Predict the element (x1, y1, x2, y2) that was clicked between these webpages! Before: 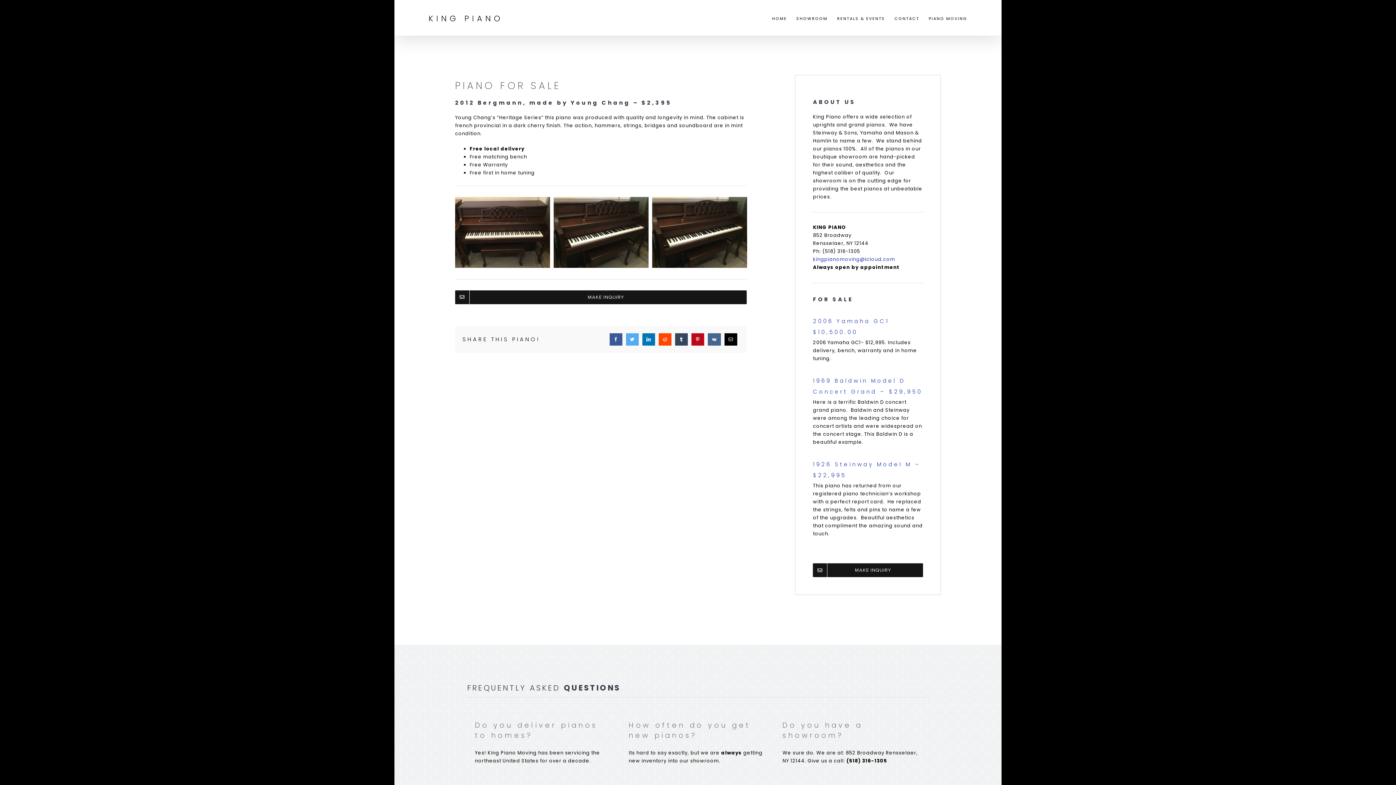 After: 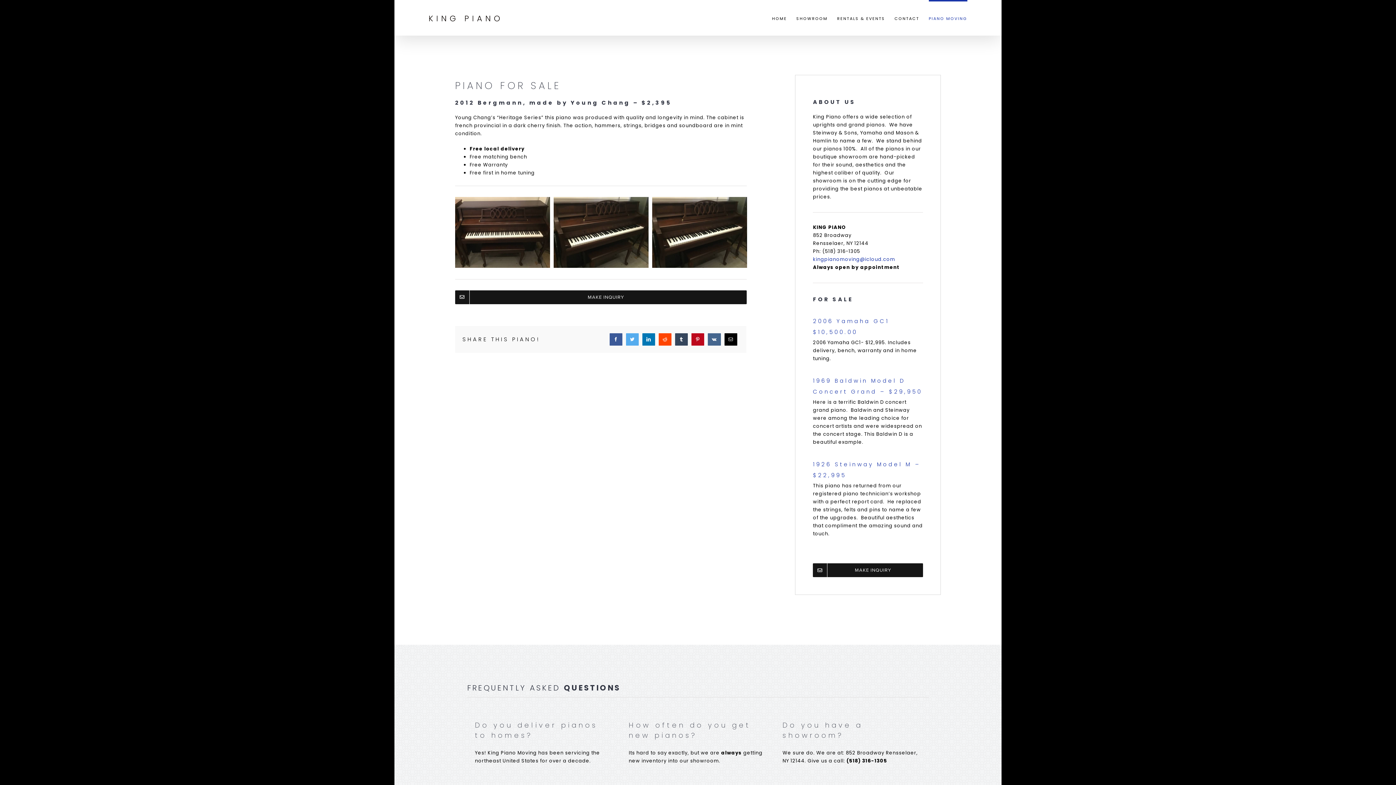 Action: label: PIANO MOVING bbox: (928, 0, 967, 35)